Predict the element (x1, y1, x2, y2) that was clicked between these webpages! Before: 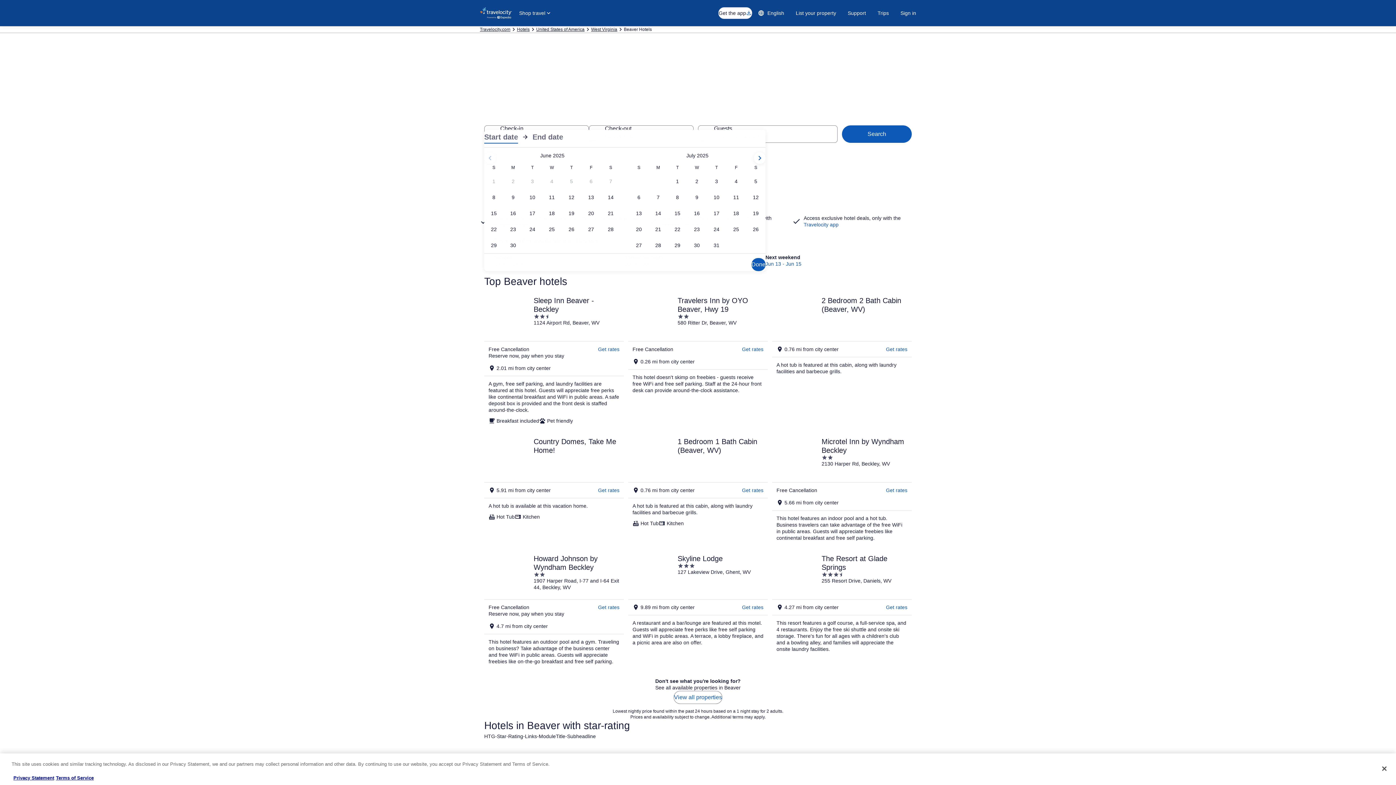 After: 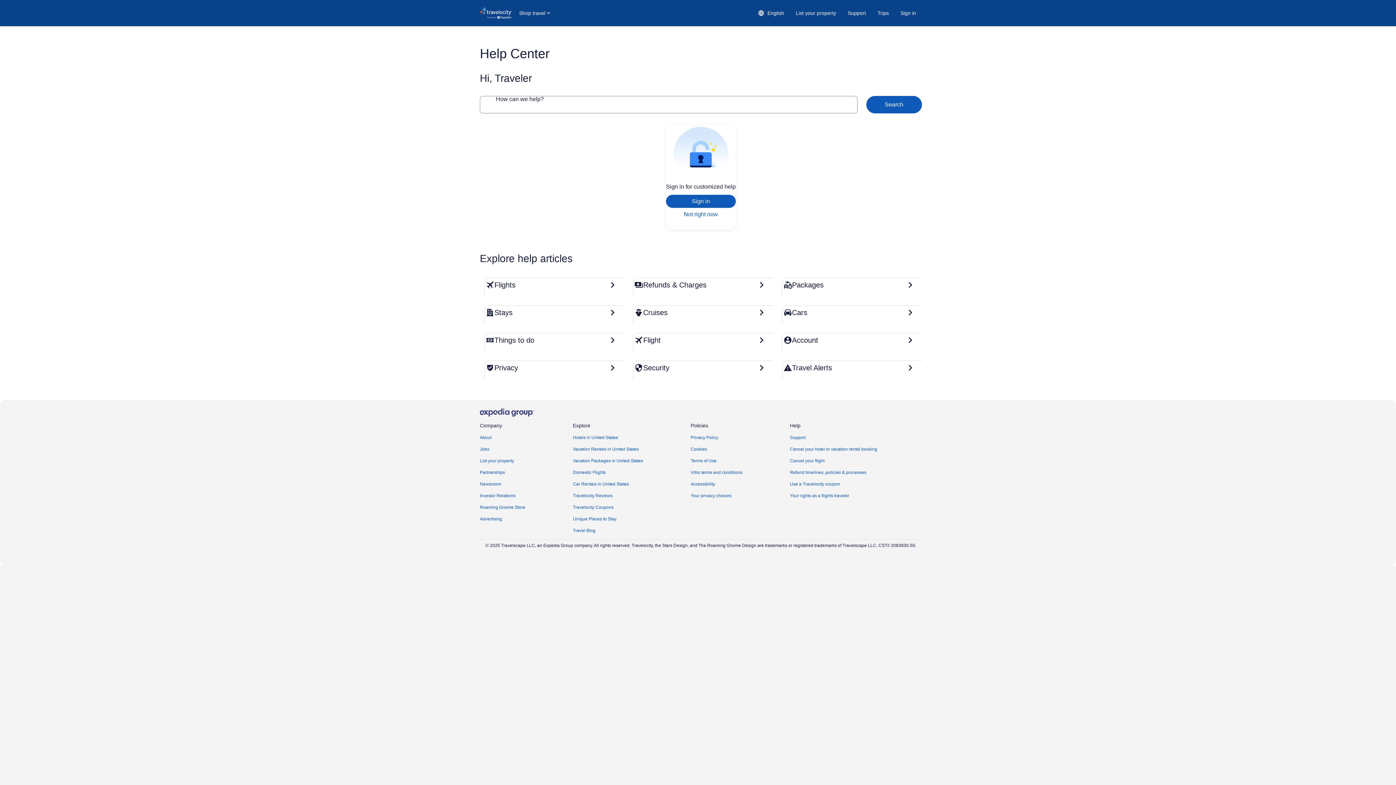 Action: bbox: (842, 6, 872, 19) label: Support